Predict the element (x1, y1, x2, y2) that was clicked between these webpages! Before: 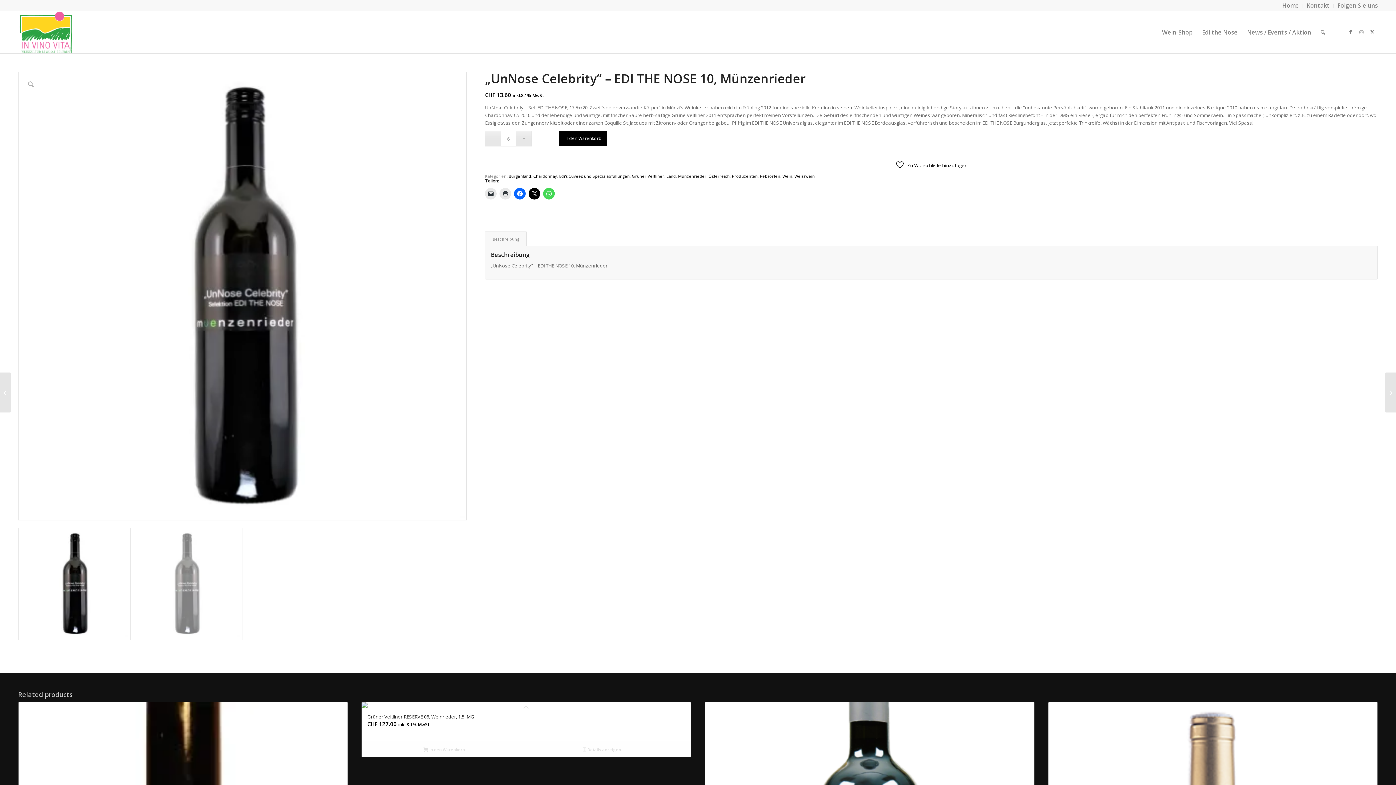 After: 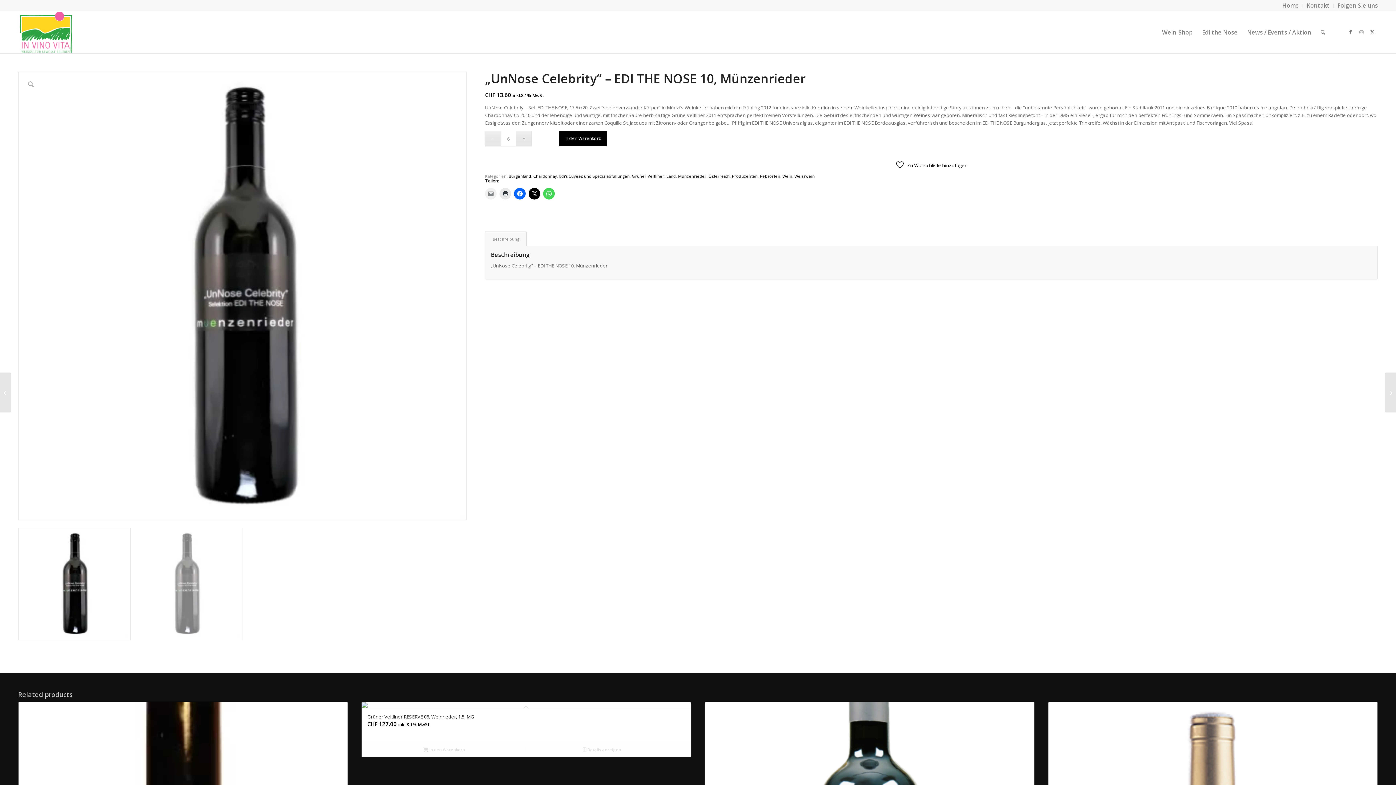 Action: bbox: (485, 188, 496, 199)